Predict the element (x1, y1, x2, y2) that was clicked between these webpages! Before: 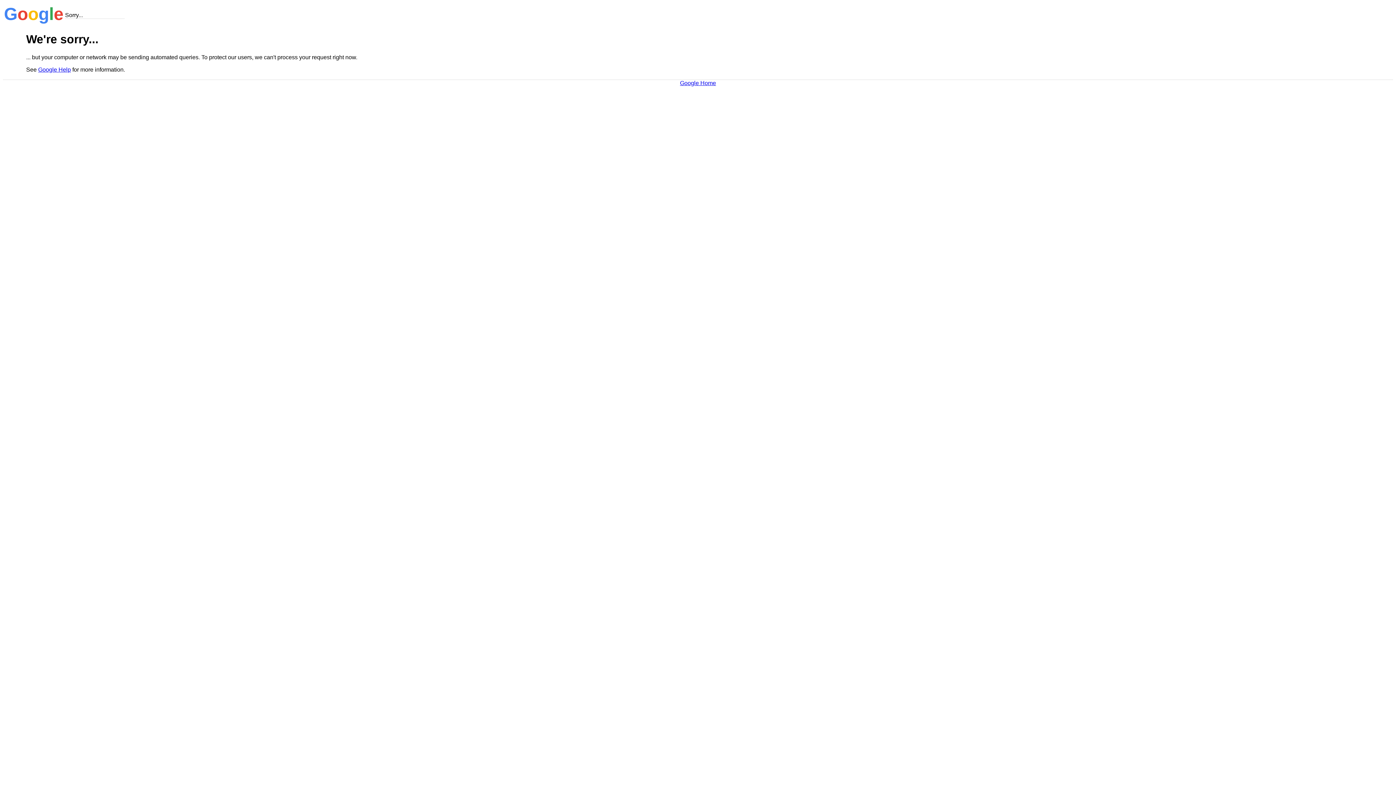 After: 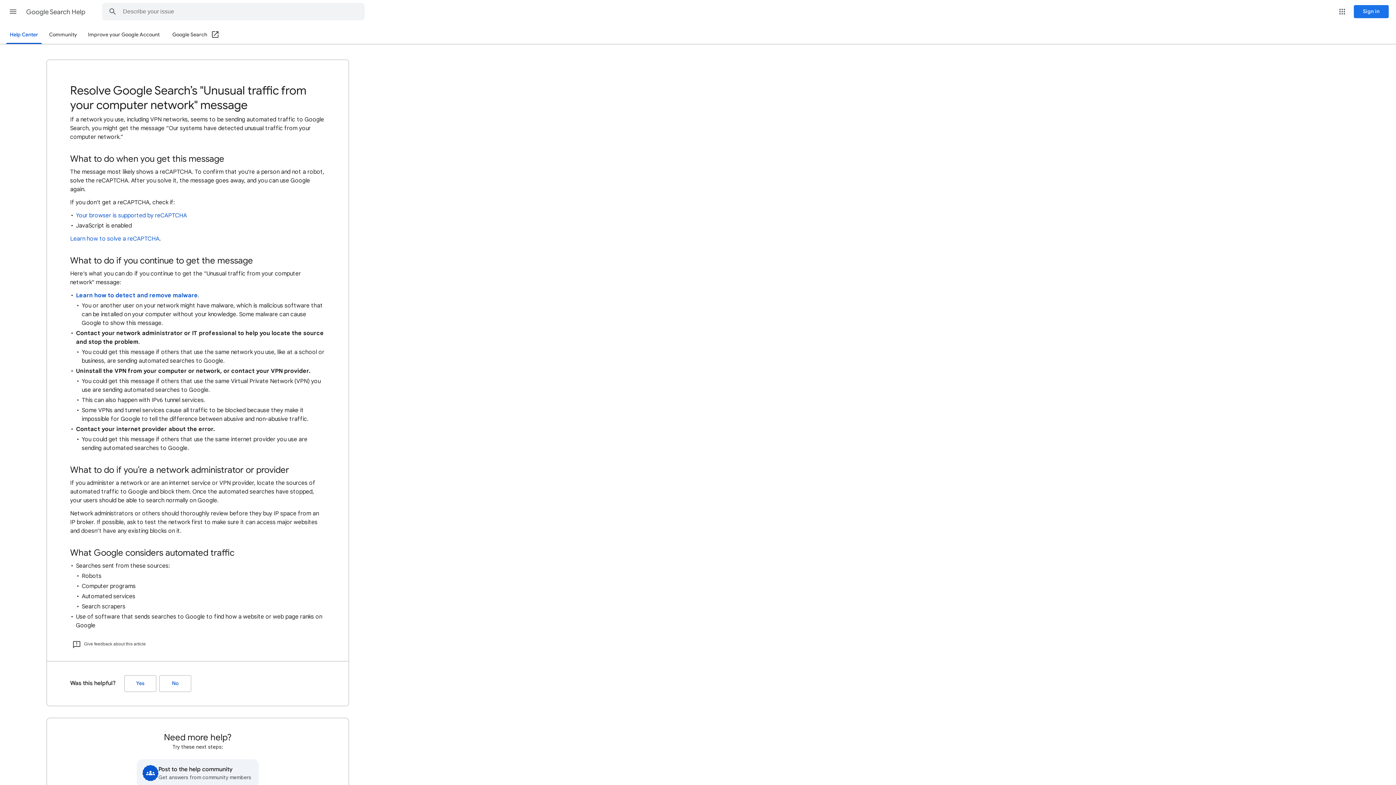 Action: bbox: (38, 66, 70, 72) label: Google Help